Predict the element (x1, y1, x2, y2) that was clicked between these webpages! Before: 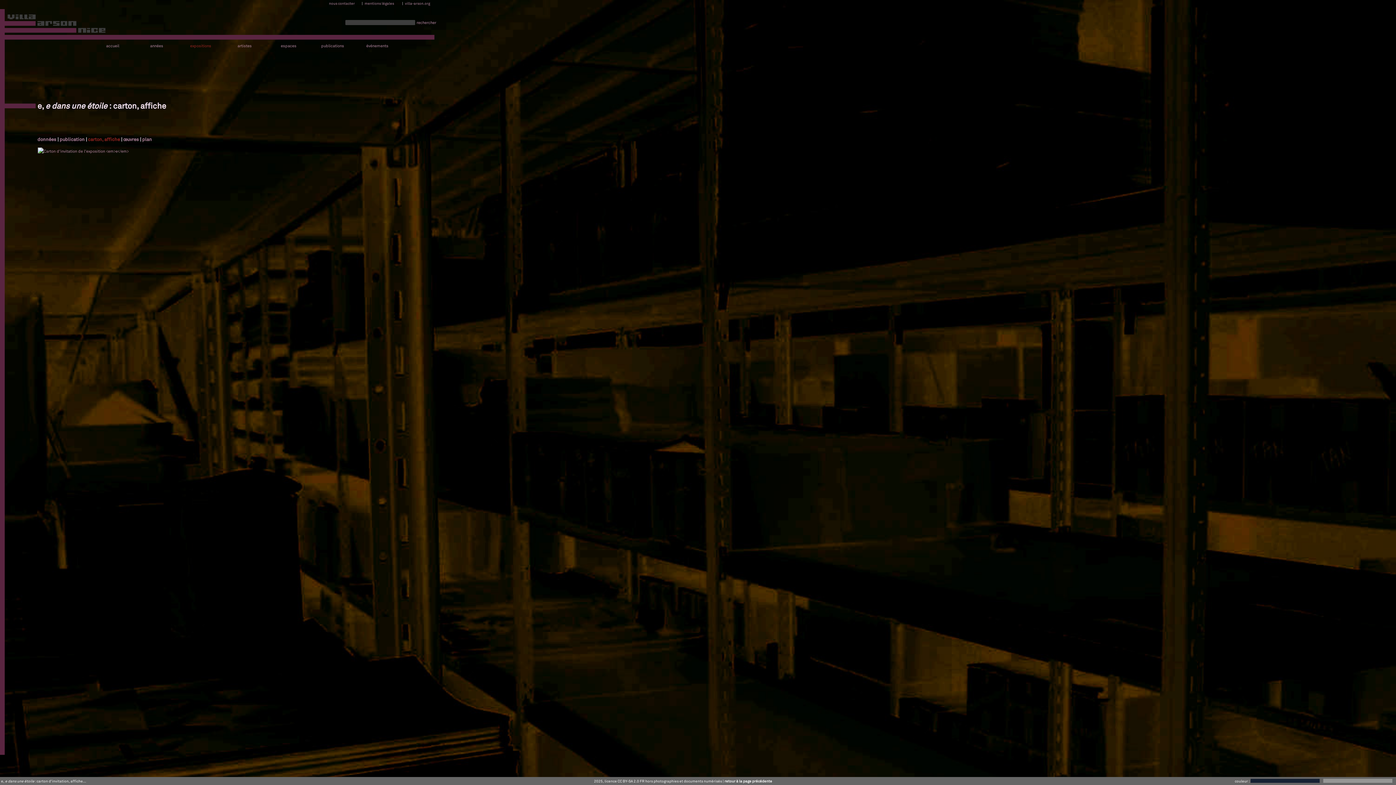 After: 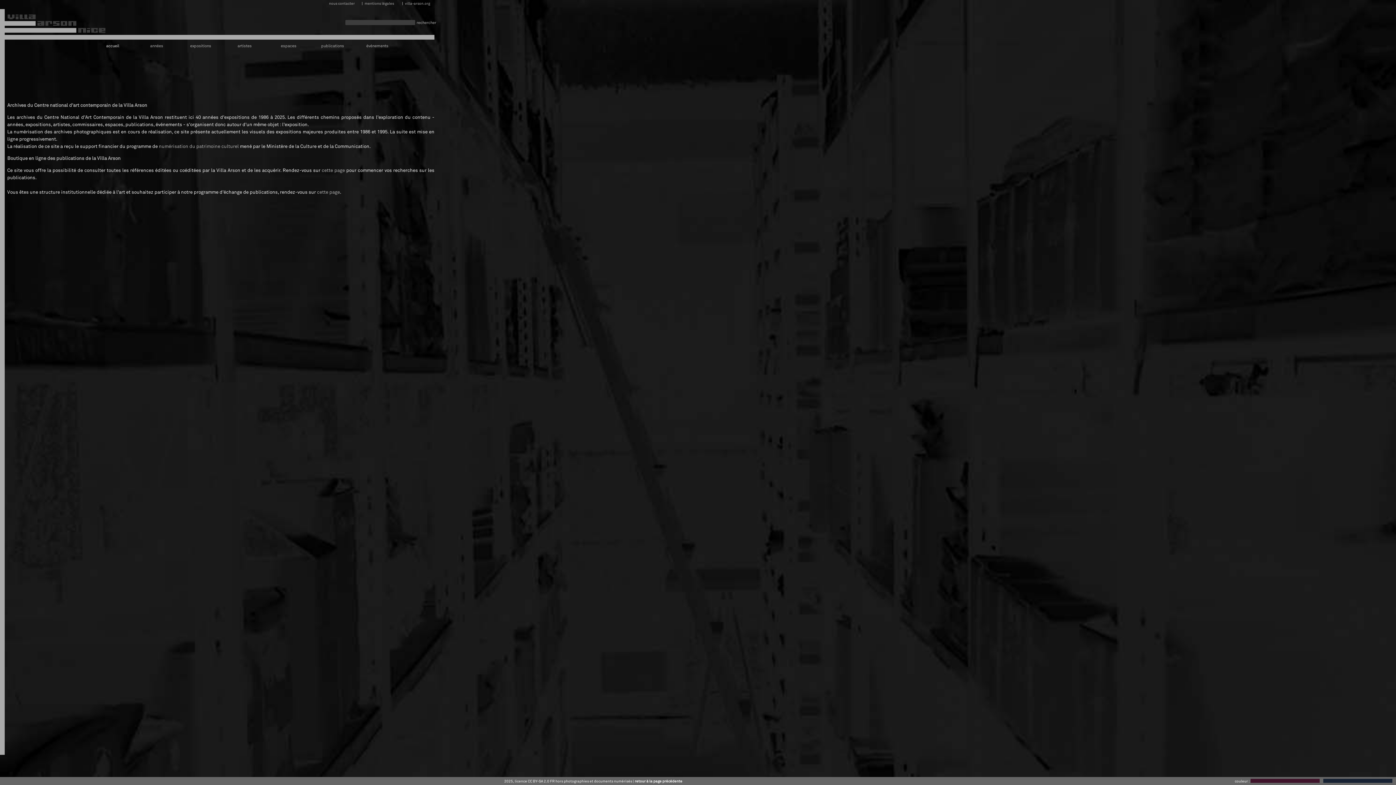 Action: bbox: (1323, 779, 1396, 783)